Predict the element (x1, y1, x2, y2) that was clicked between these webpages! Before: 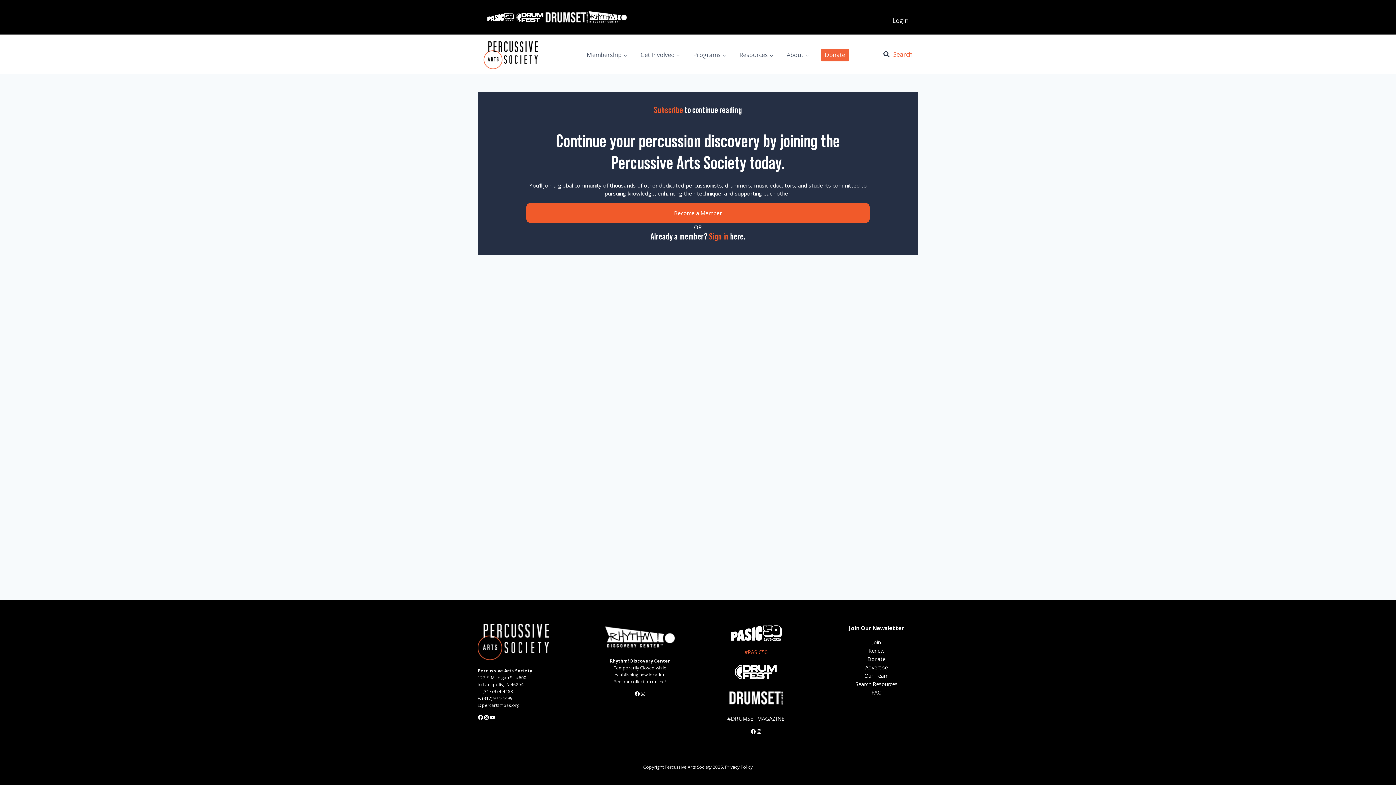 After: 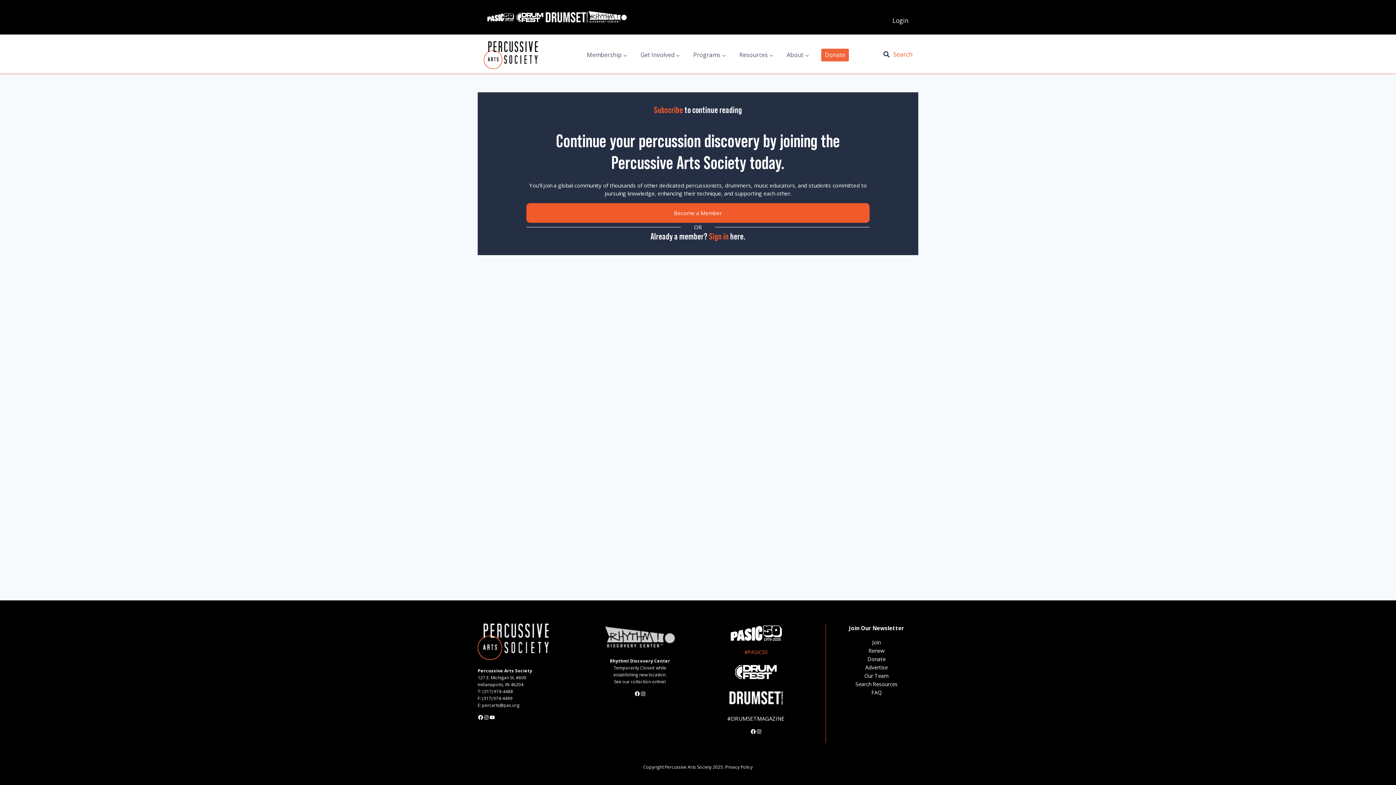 Action: bbox: (604, 624, 675, 652)